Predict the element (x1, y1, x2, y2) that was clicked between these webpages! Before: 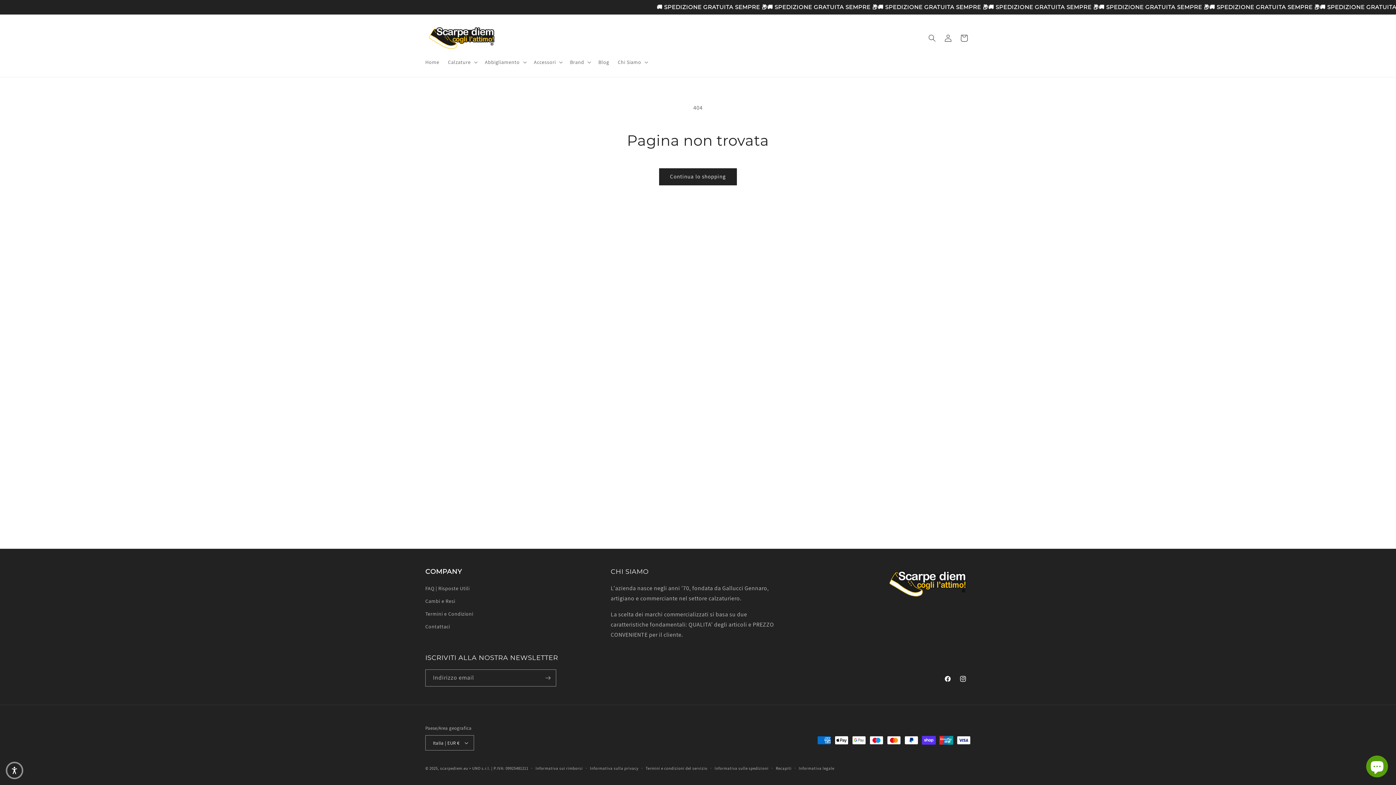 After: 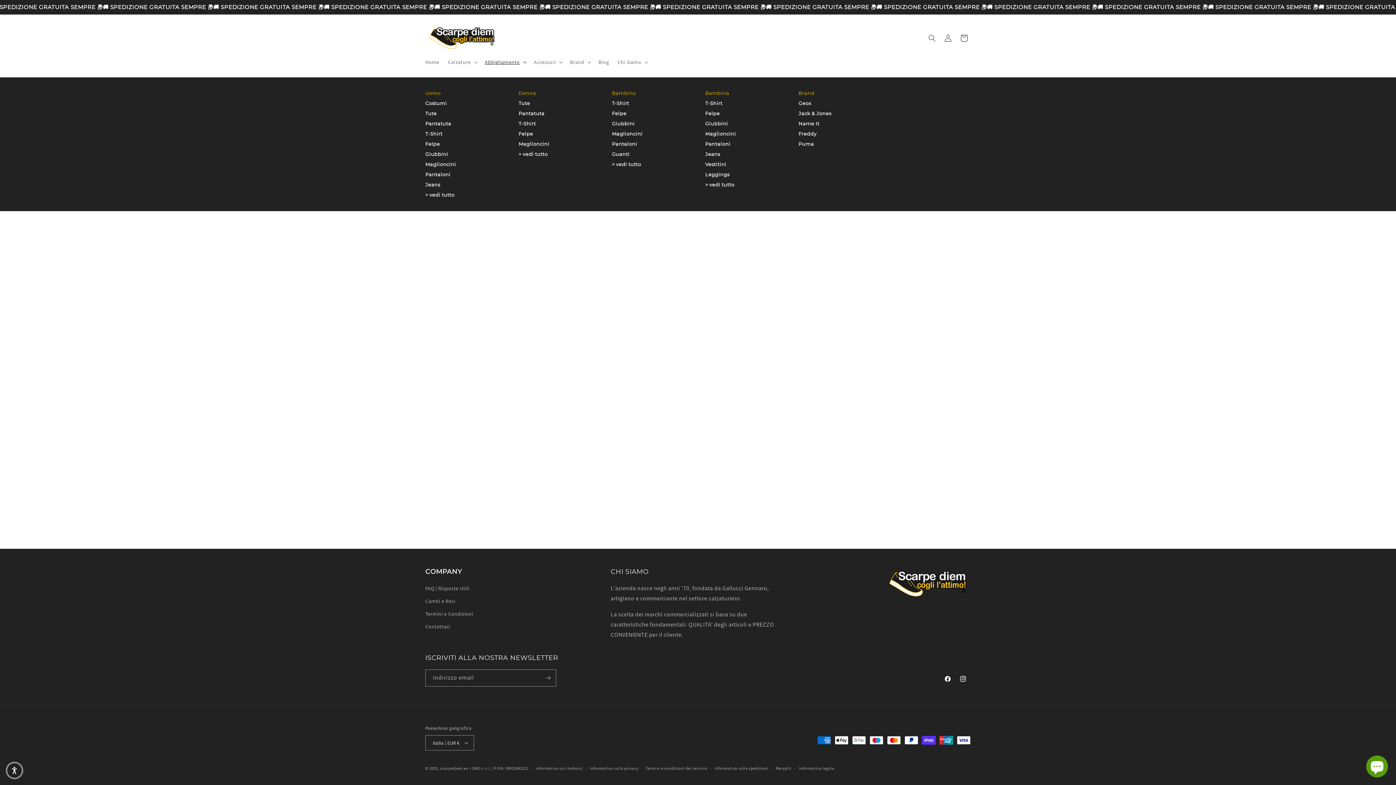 Action: bbox: (480, 54, 529, 69) label: Abbigliamento